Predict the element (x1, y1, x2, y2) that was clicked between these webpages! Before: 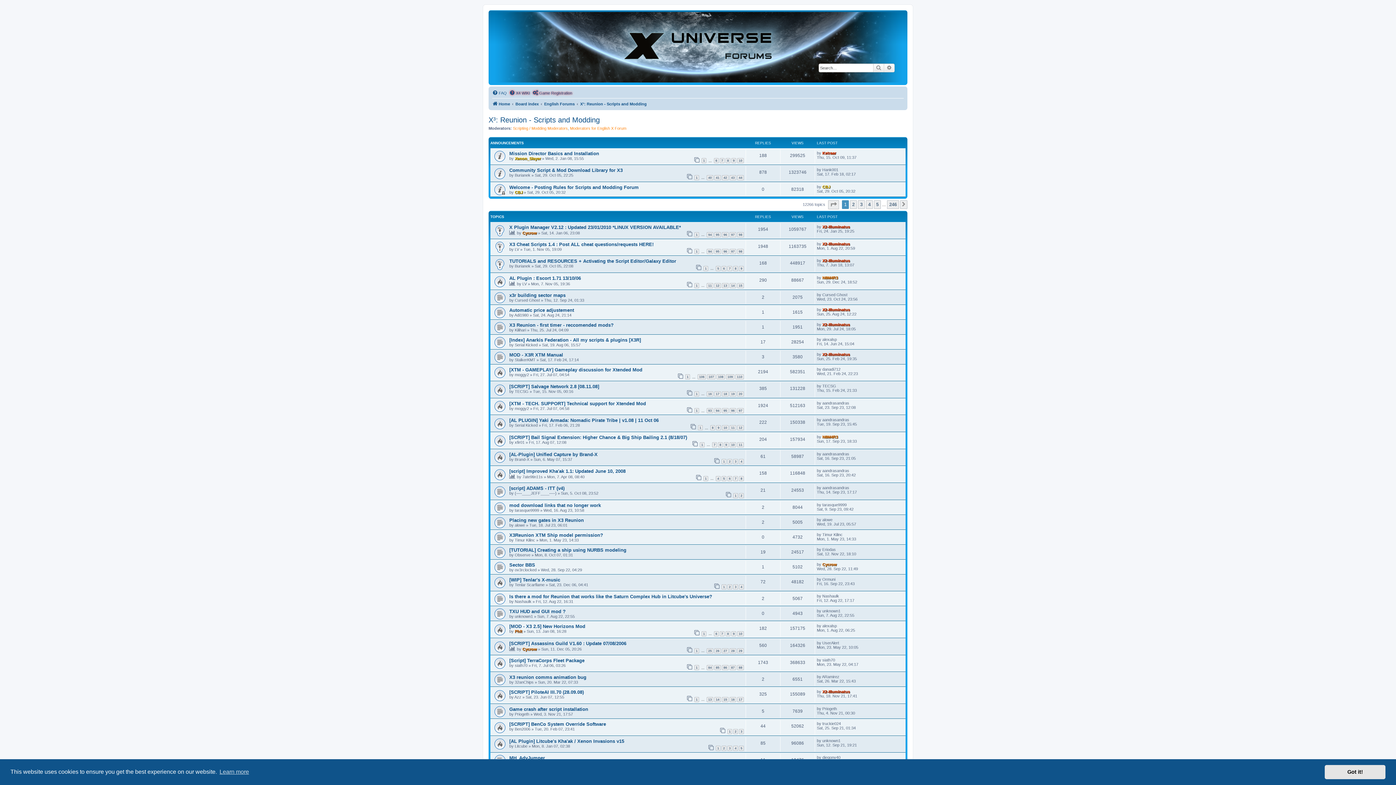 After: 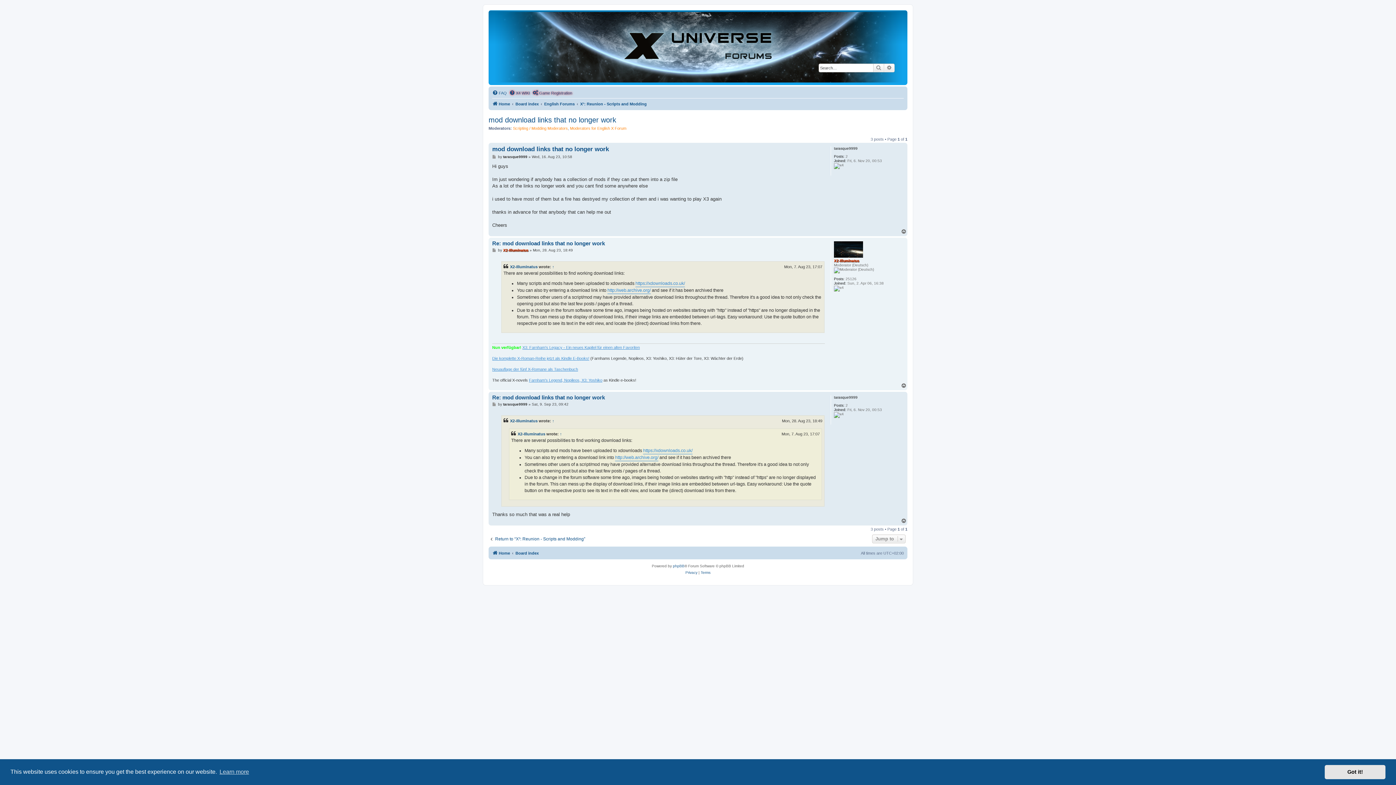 Action: label: mod download links that no longer work bbox: (509, 502, 601, 508)